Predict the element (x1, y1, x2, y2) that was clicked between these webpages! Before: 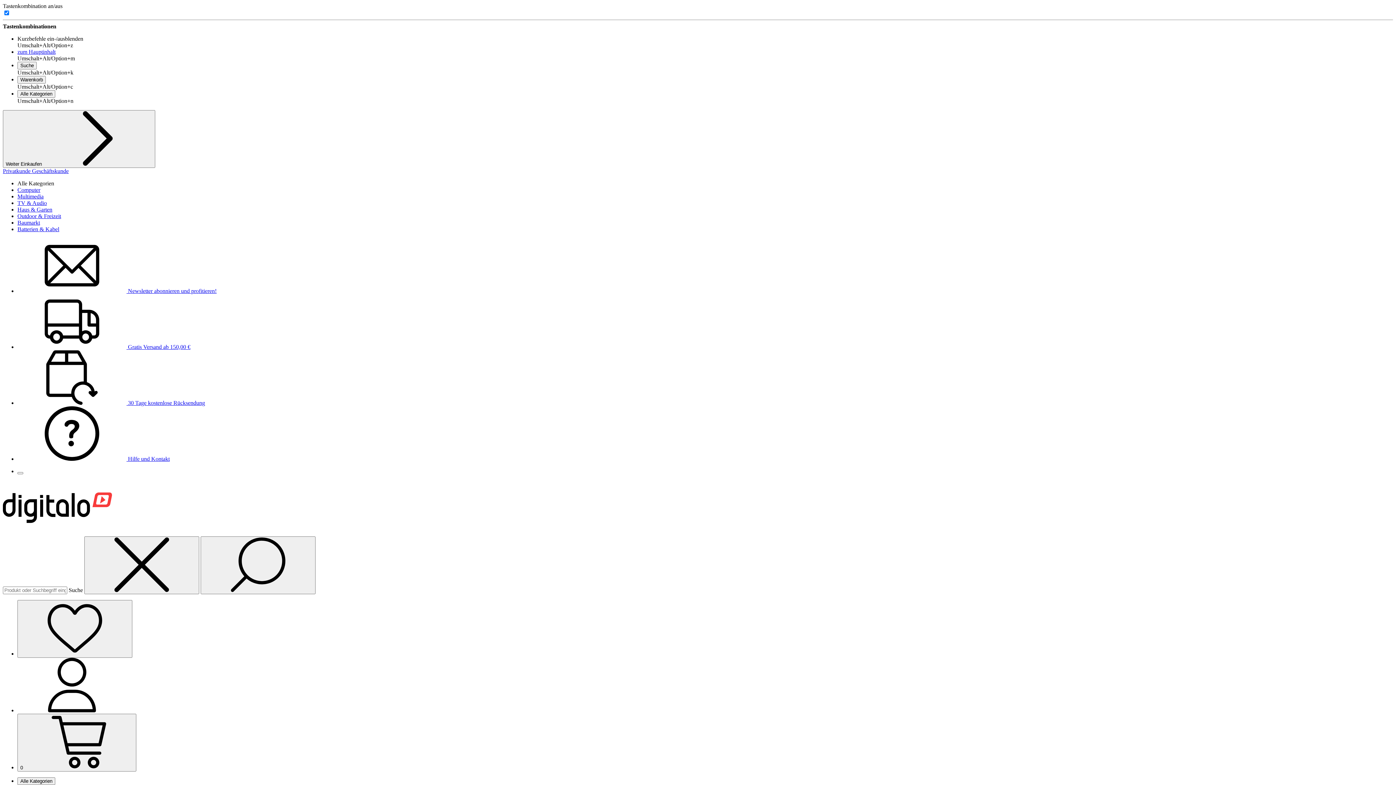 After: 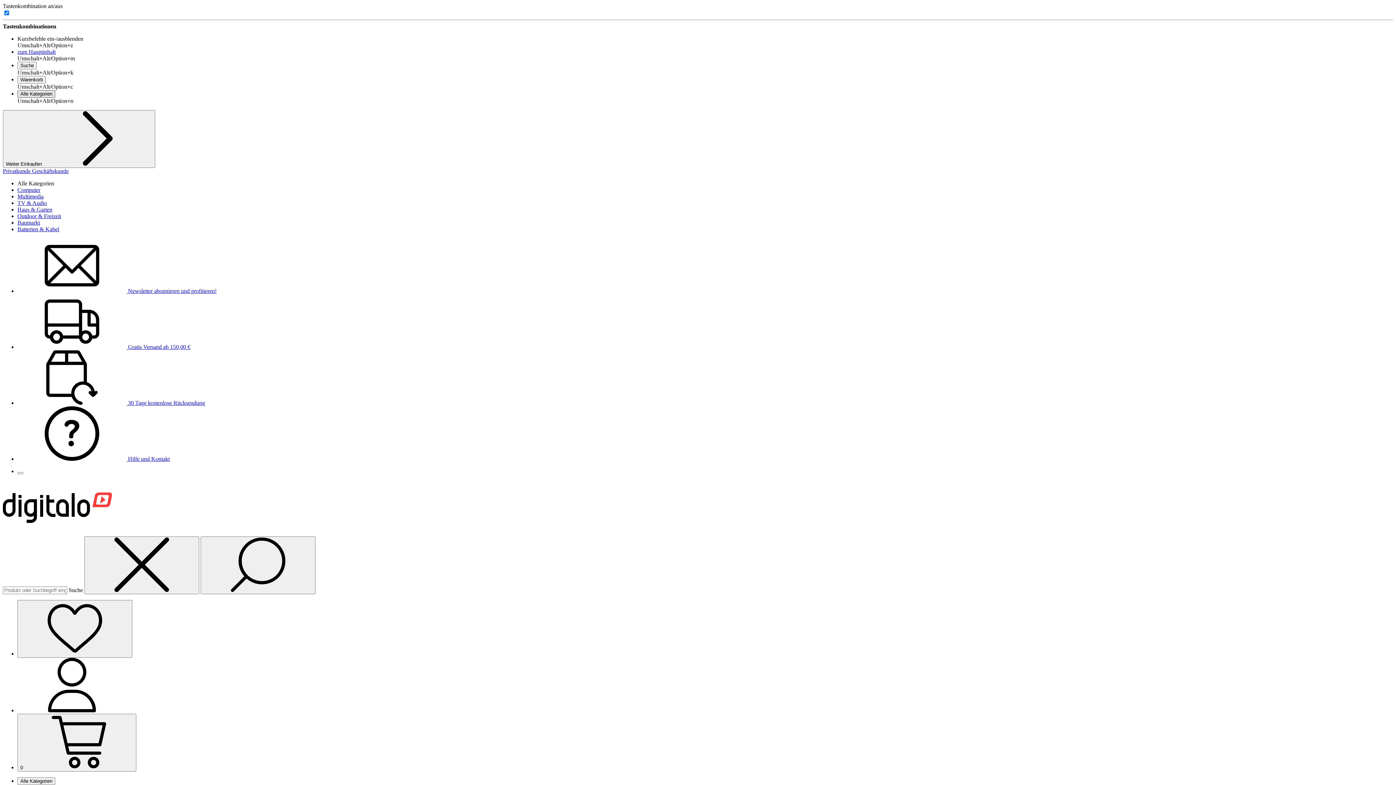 Action: bbox: (17, 90, 55, 97) label: Alle Kategorien